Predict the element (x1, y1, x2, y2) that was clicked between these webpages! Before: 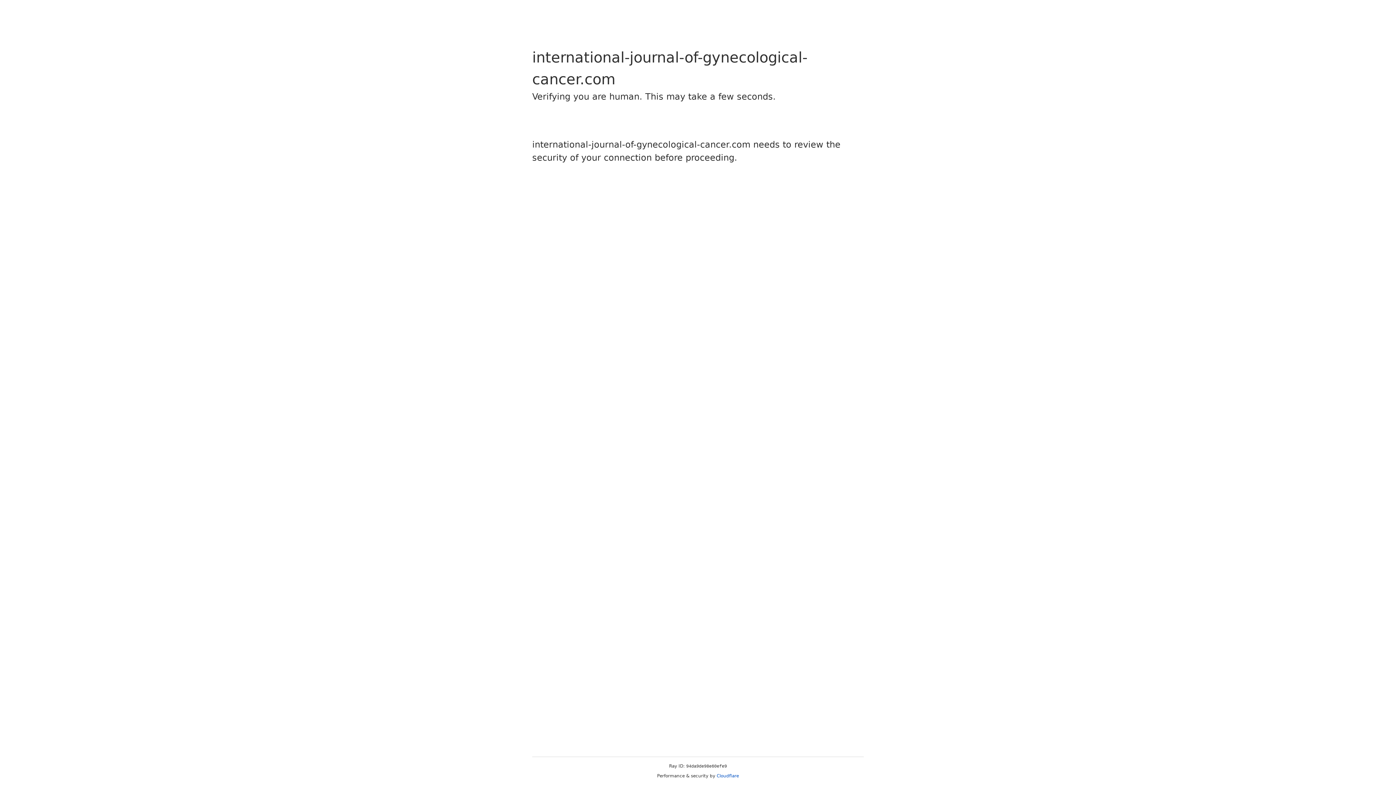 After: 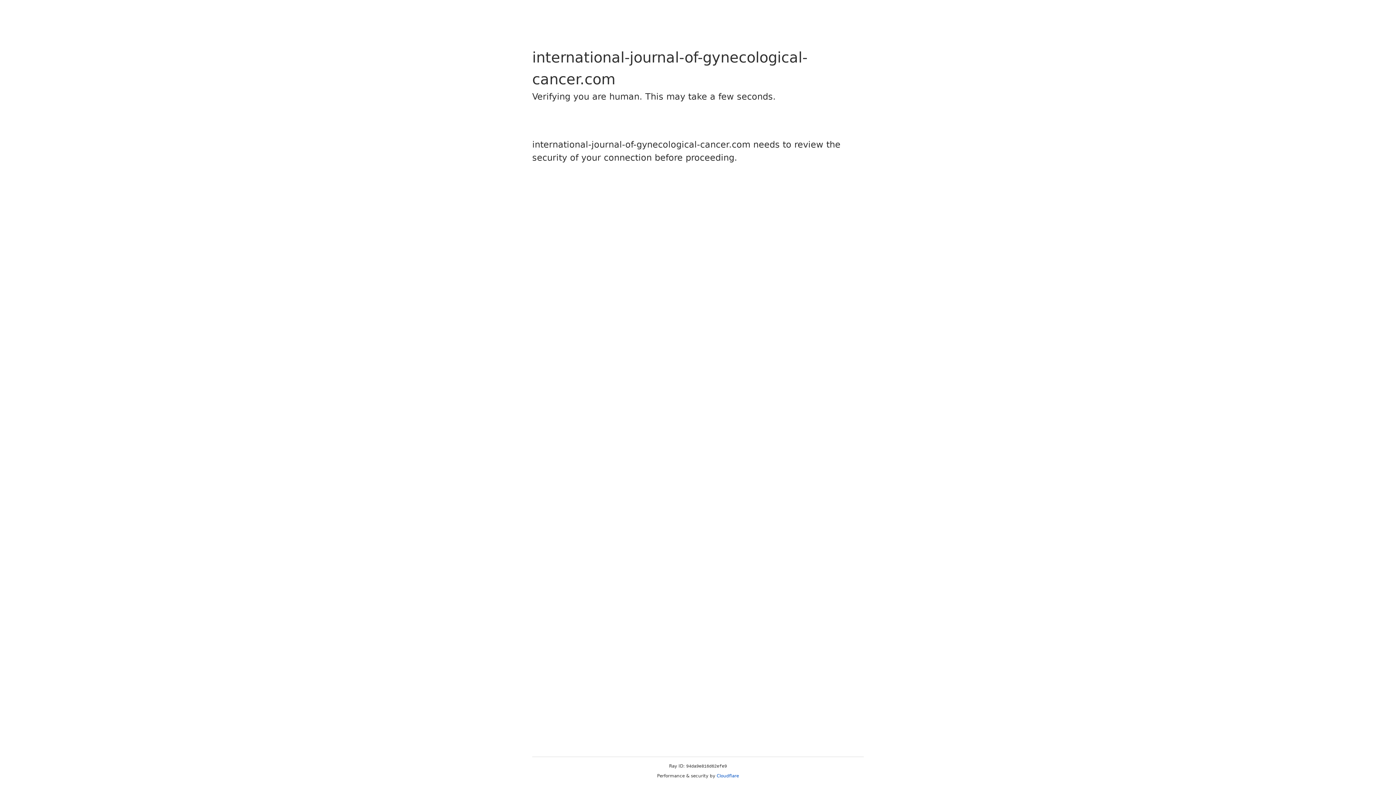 Action: label: Cloudflare bbox: (716, 773, 739, 778)